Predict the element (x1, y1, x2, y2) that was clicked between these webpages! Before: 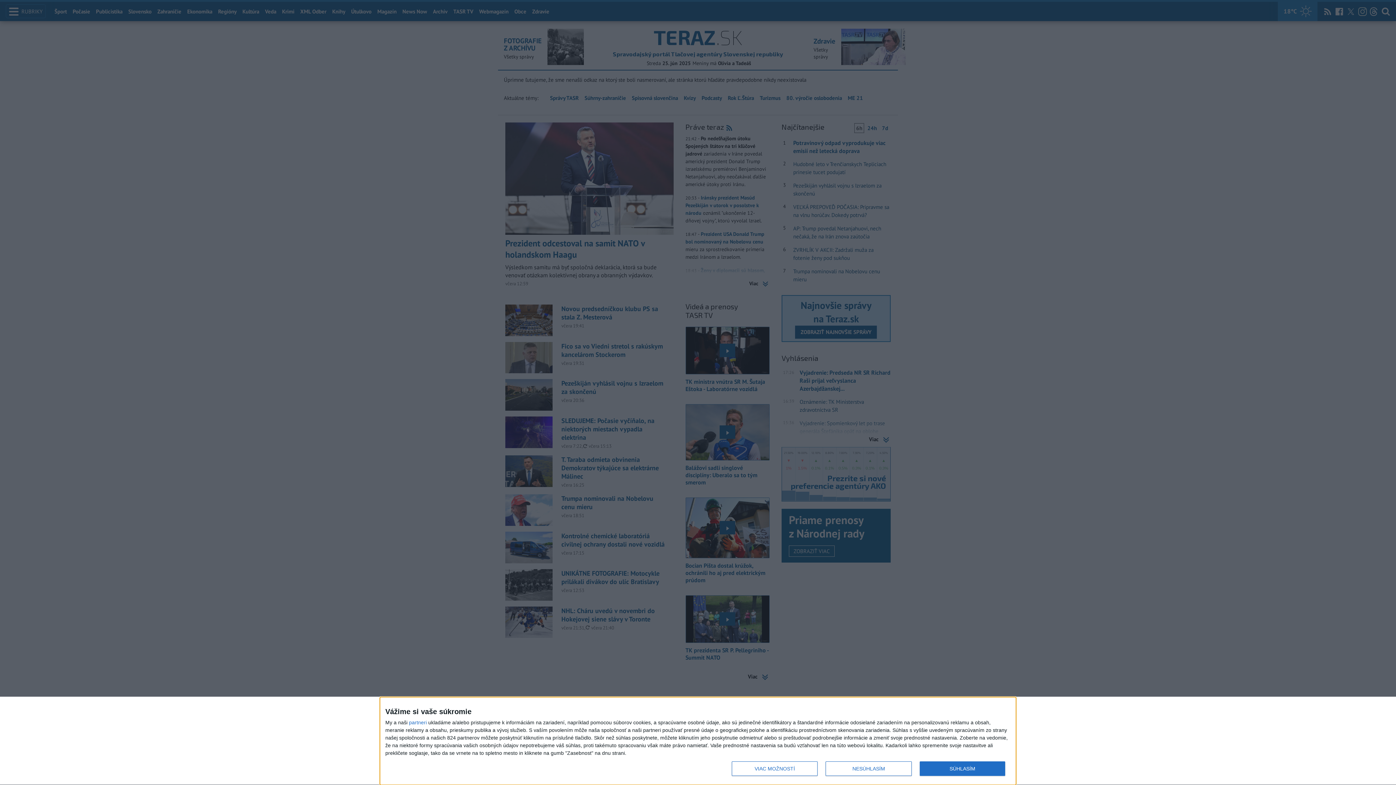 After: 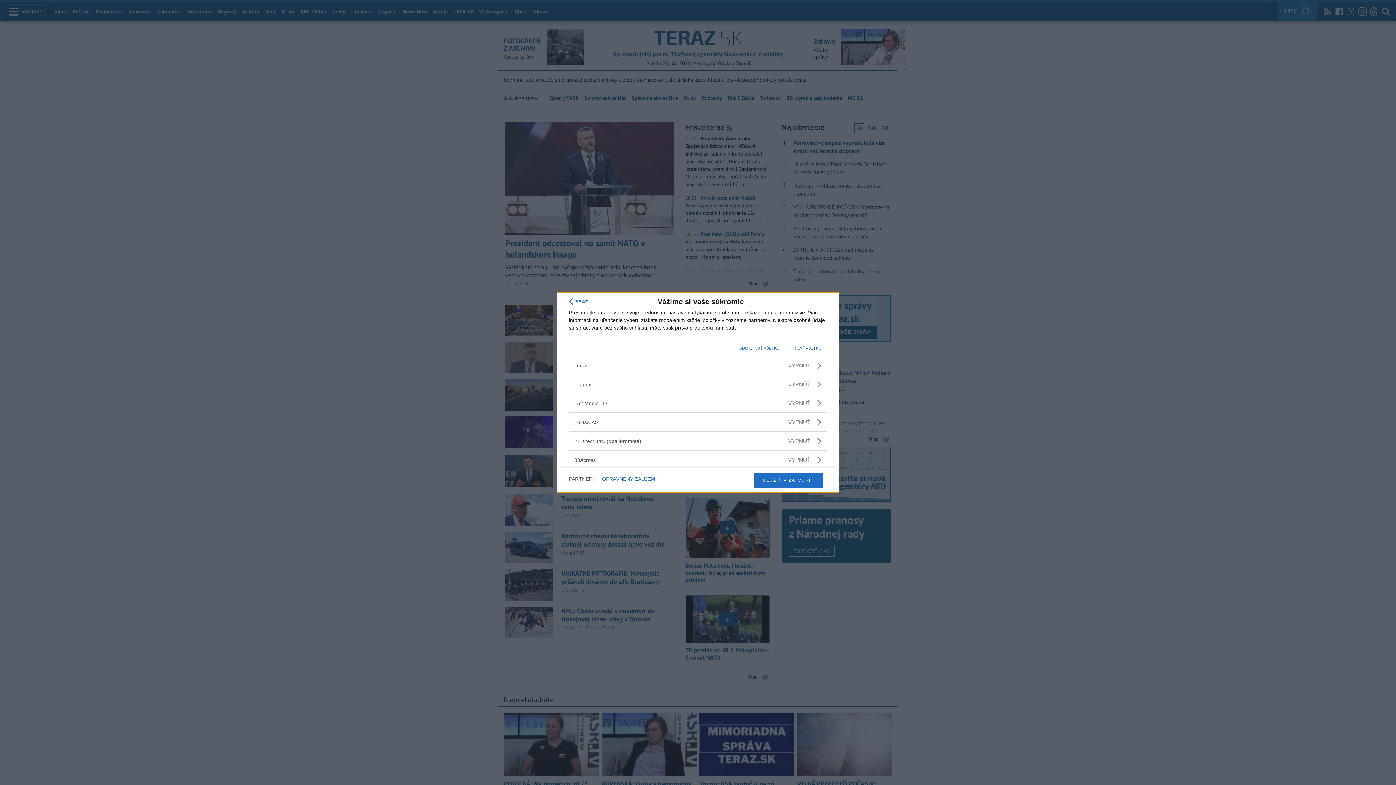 Action: label: partneri bbox: (409, 720, 426, 725)